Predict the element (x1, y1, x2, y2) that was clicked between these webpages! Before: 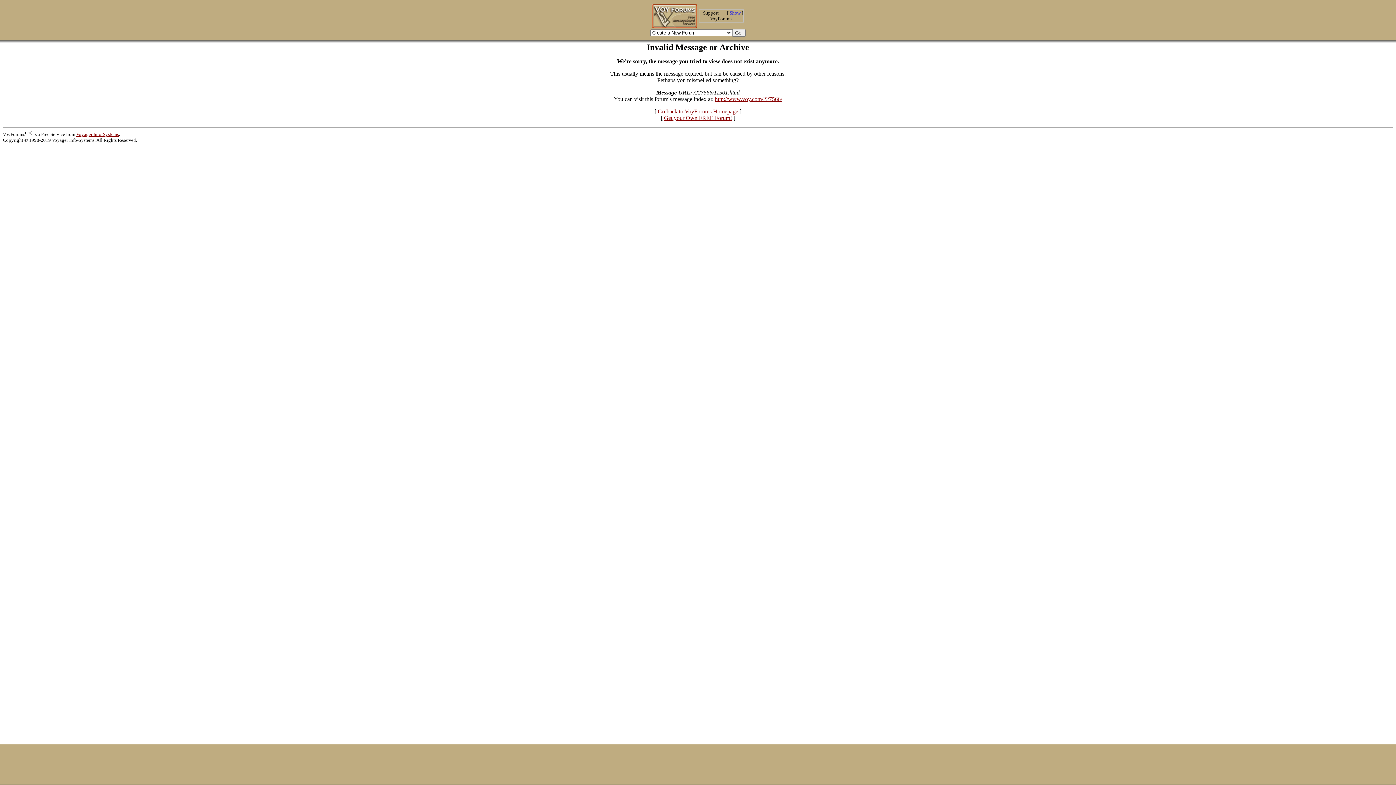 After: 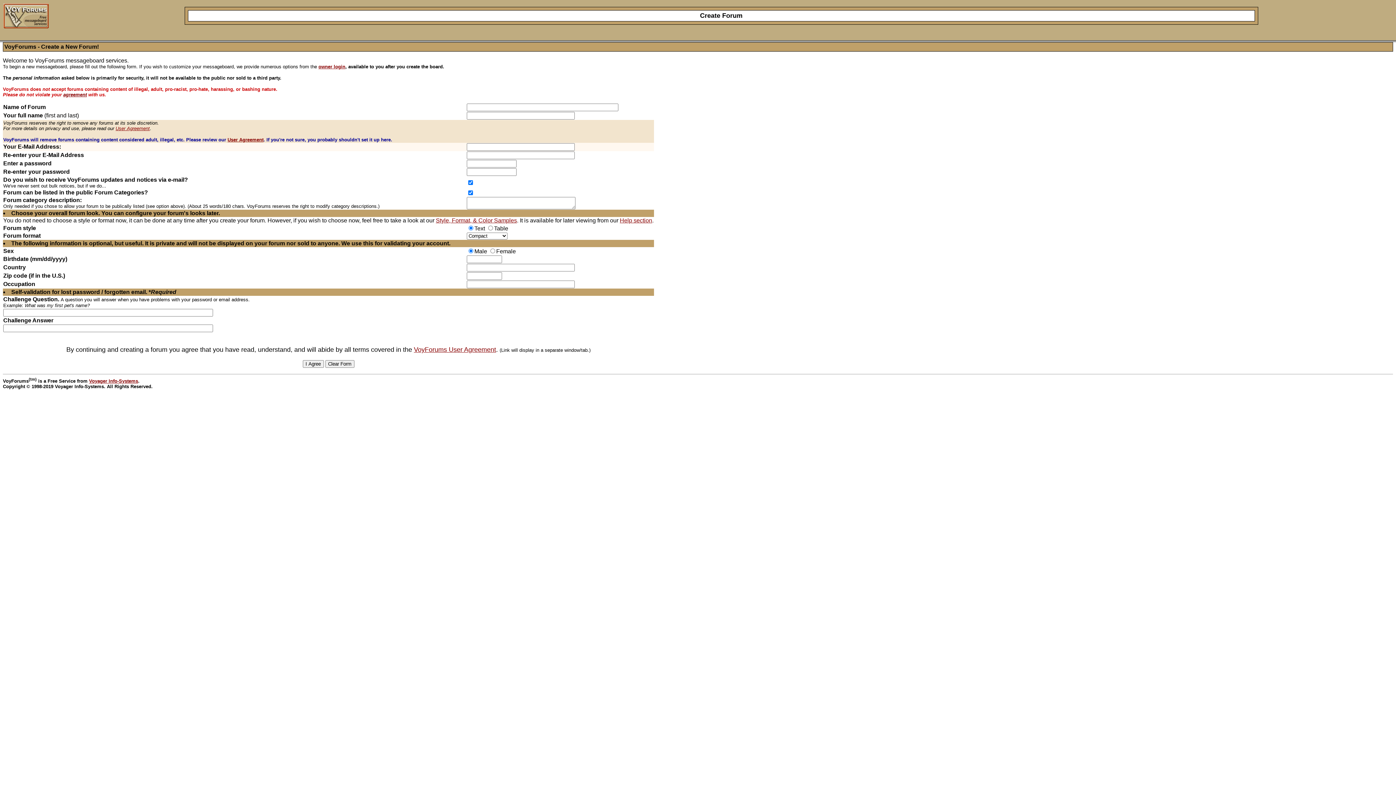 Action: bbox: (664, 114, 732, 121) label: Get your Own FREE Forum!